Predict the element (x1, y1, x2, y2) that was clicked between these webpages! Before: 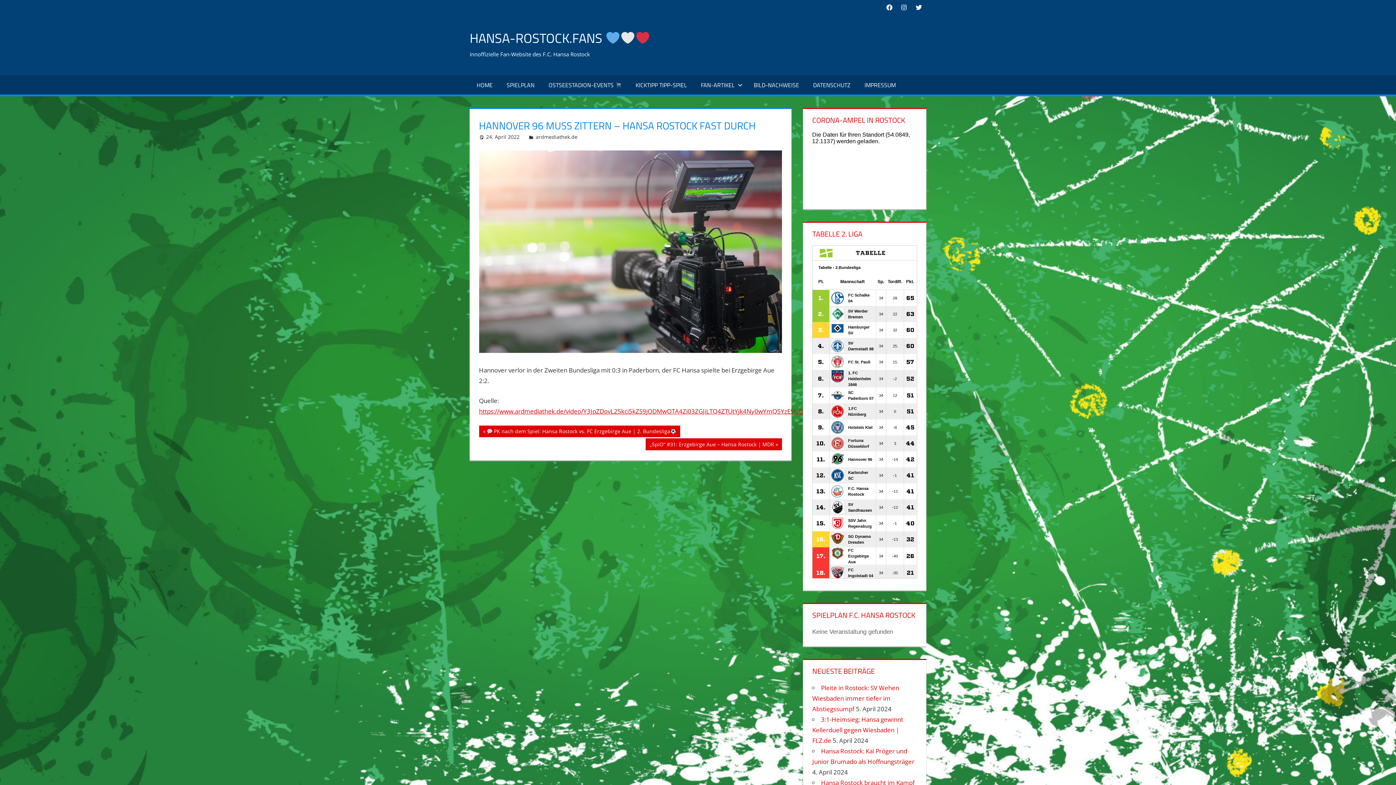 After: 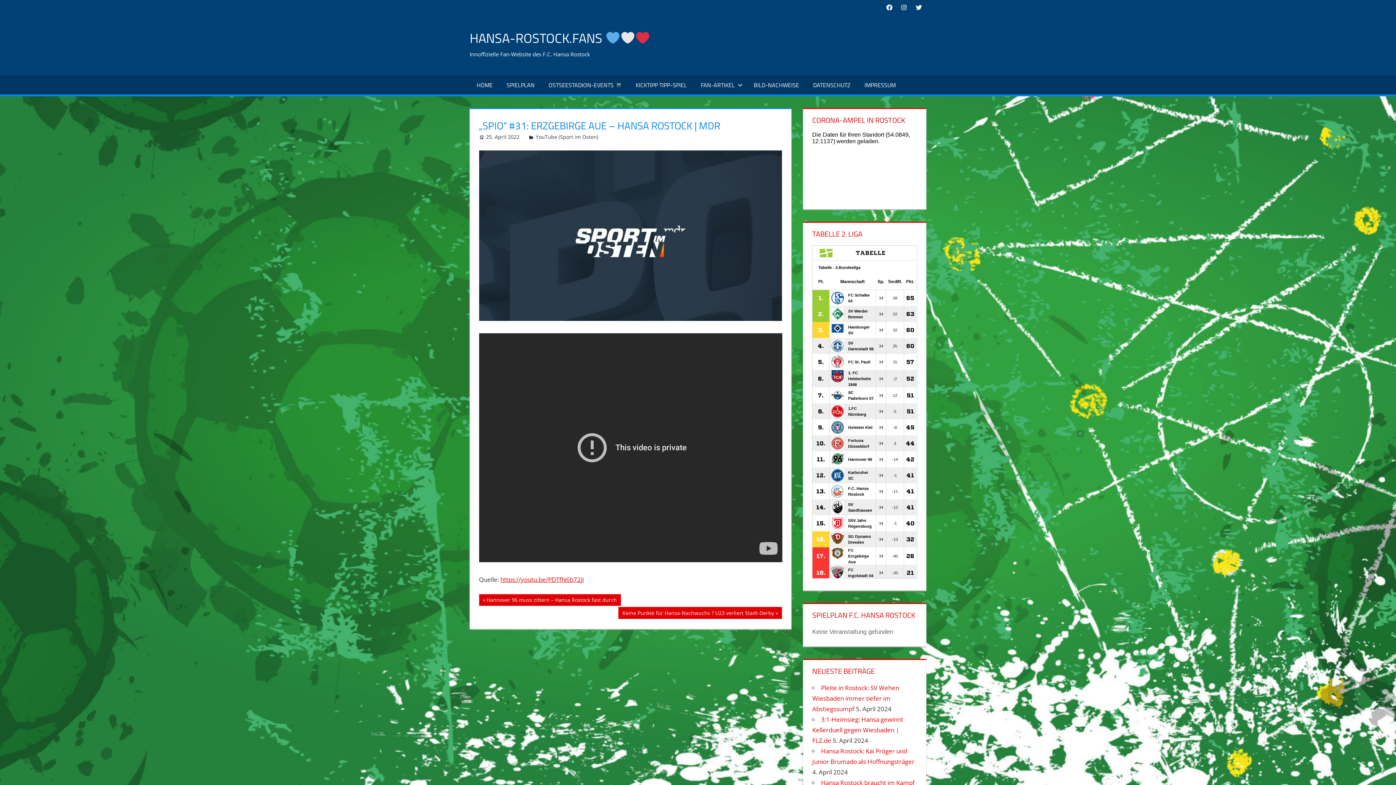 Action: bbox: (645, 438, 782, 450) label: Nächster Beitrag:
„SpiO“ #31: Erzgebirge Aue – Hansa Rostock | MDR